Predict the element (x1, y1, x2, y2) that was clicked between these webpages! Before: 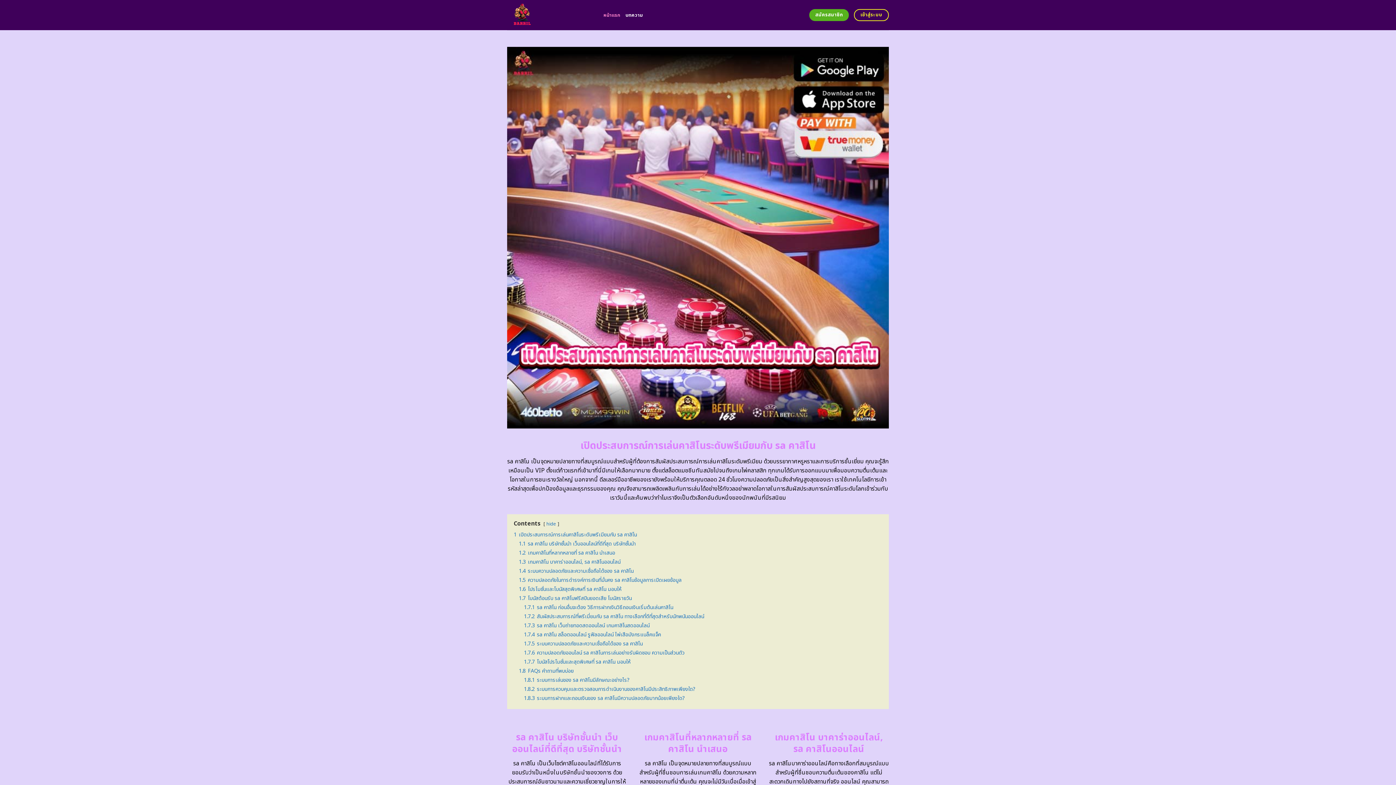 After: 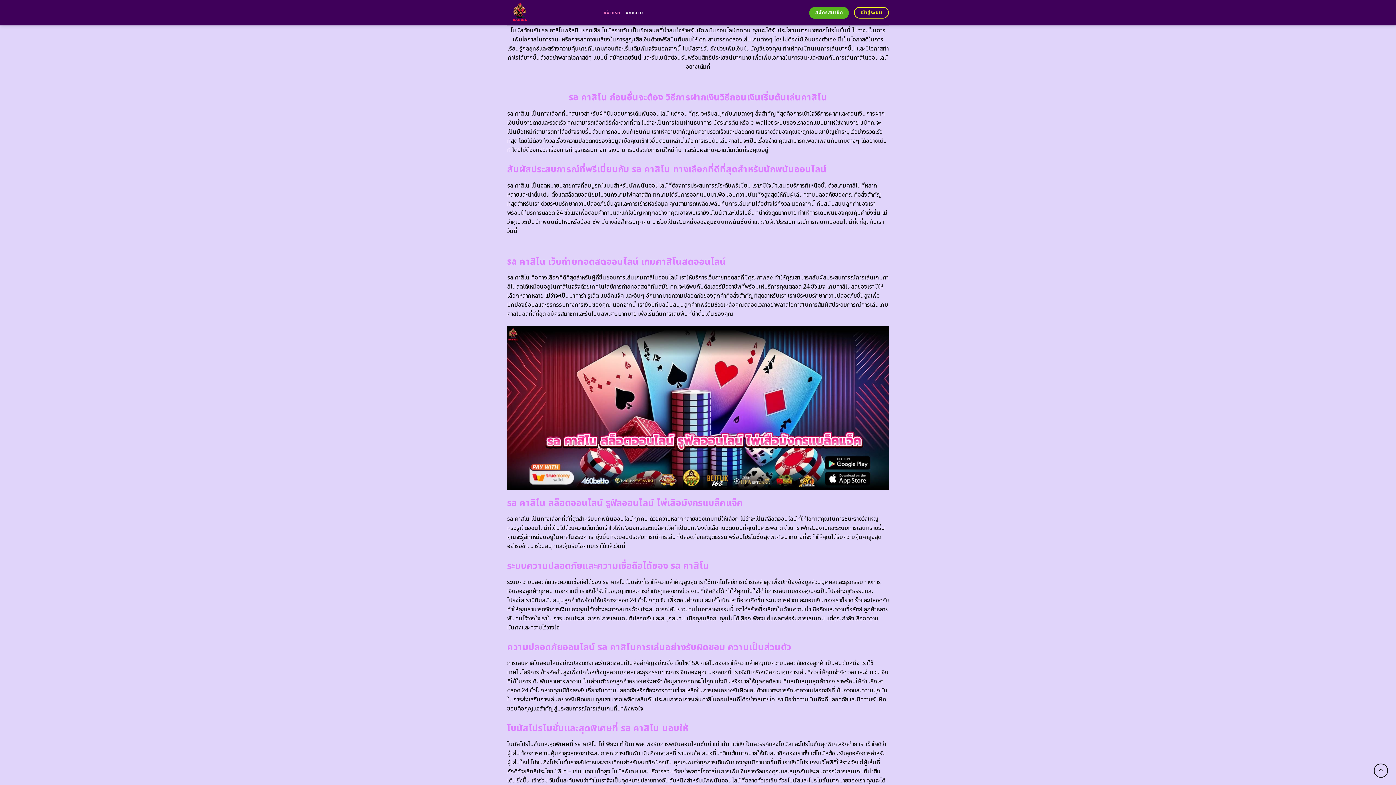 Action: bbox: (518, 594, 632, 602) label: 1.7 โบนัสต้อนรับ sa คาสิโนฟรีสปินยอดเสีย โบนัสรายวัน